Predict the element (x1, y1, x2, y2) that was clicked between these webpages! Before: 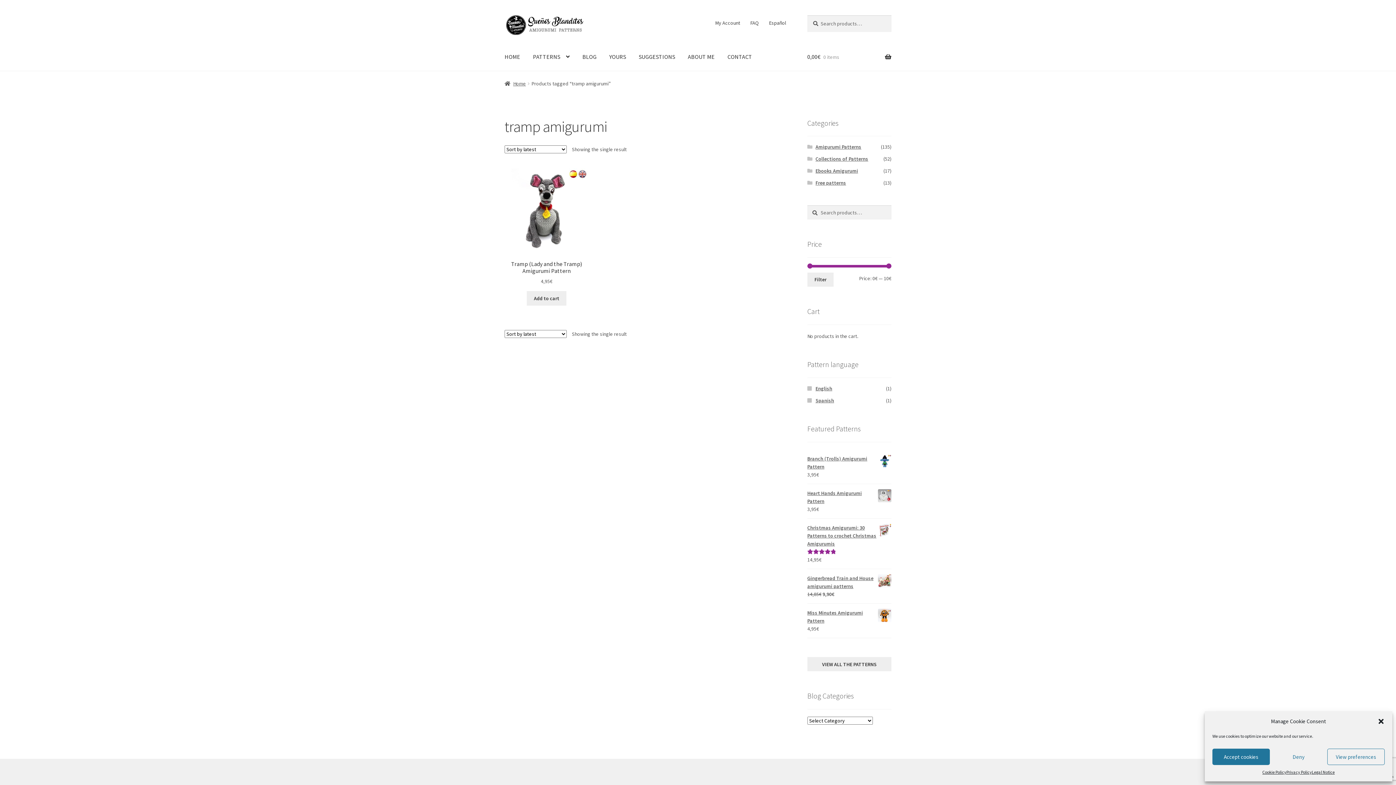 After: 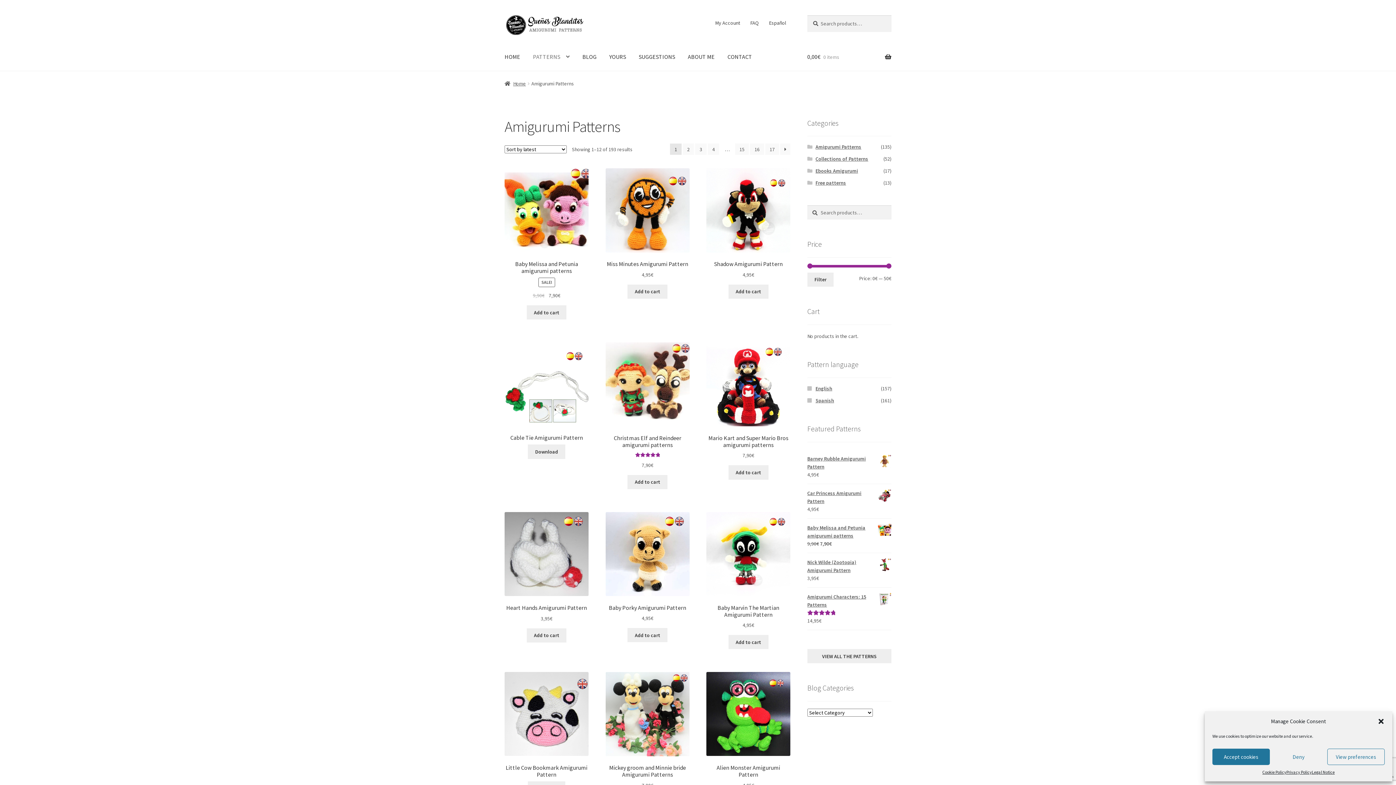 Action: label: VIEW ALL THE PATTERNS bbox: (807, 661, 891, 667)